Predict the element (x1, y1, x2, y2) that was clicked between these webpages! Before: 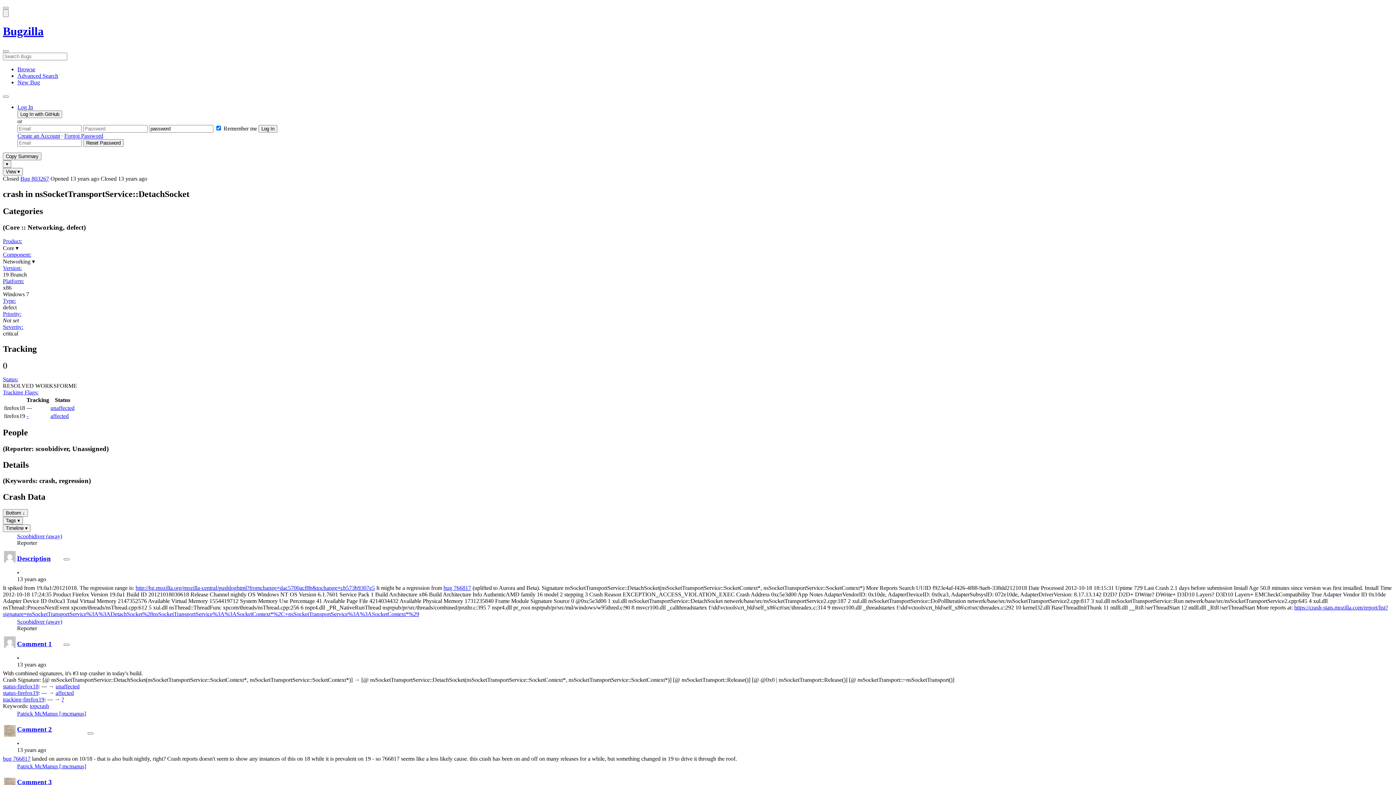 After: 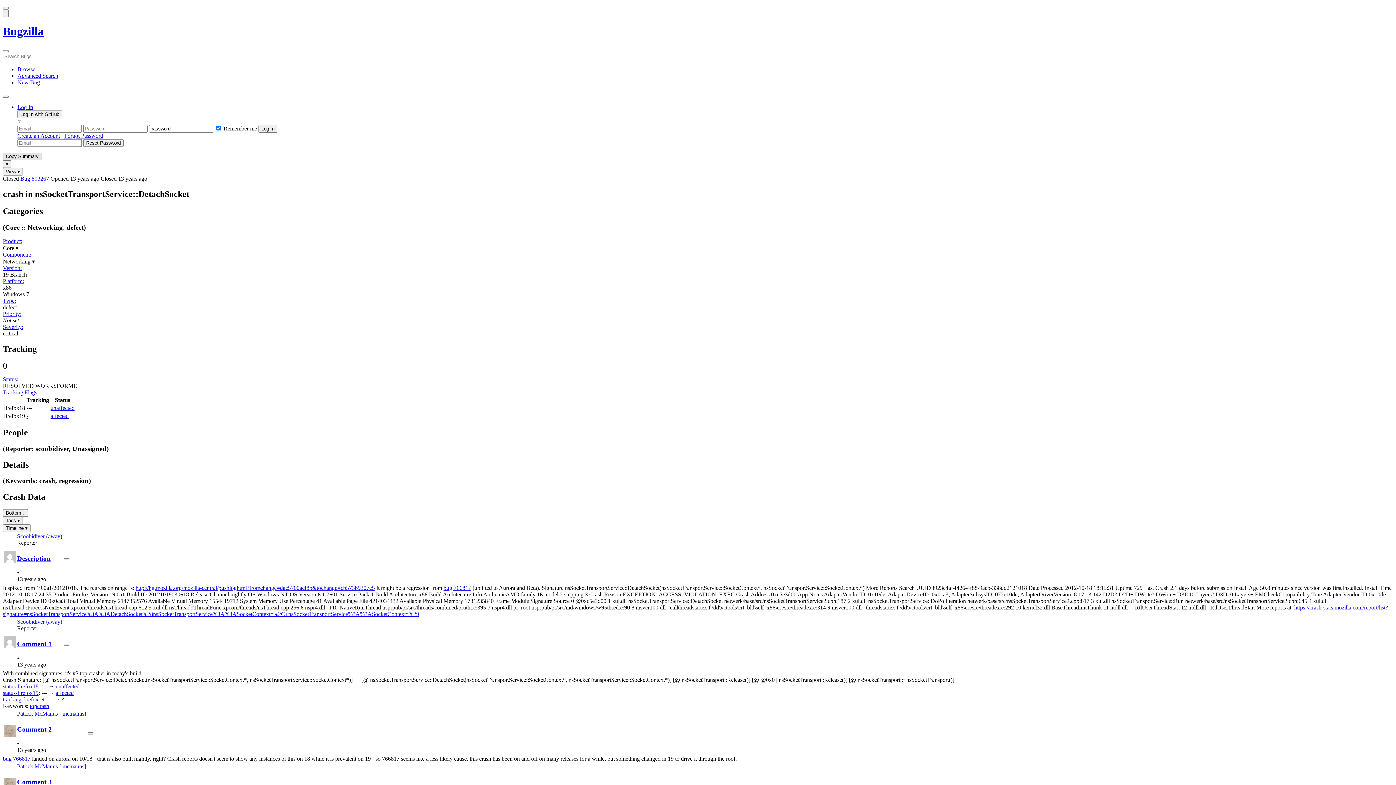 Action: bbox: (2, 152, 41, 160) label: Copy Summary